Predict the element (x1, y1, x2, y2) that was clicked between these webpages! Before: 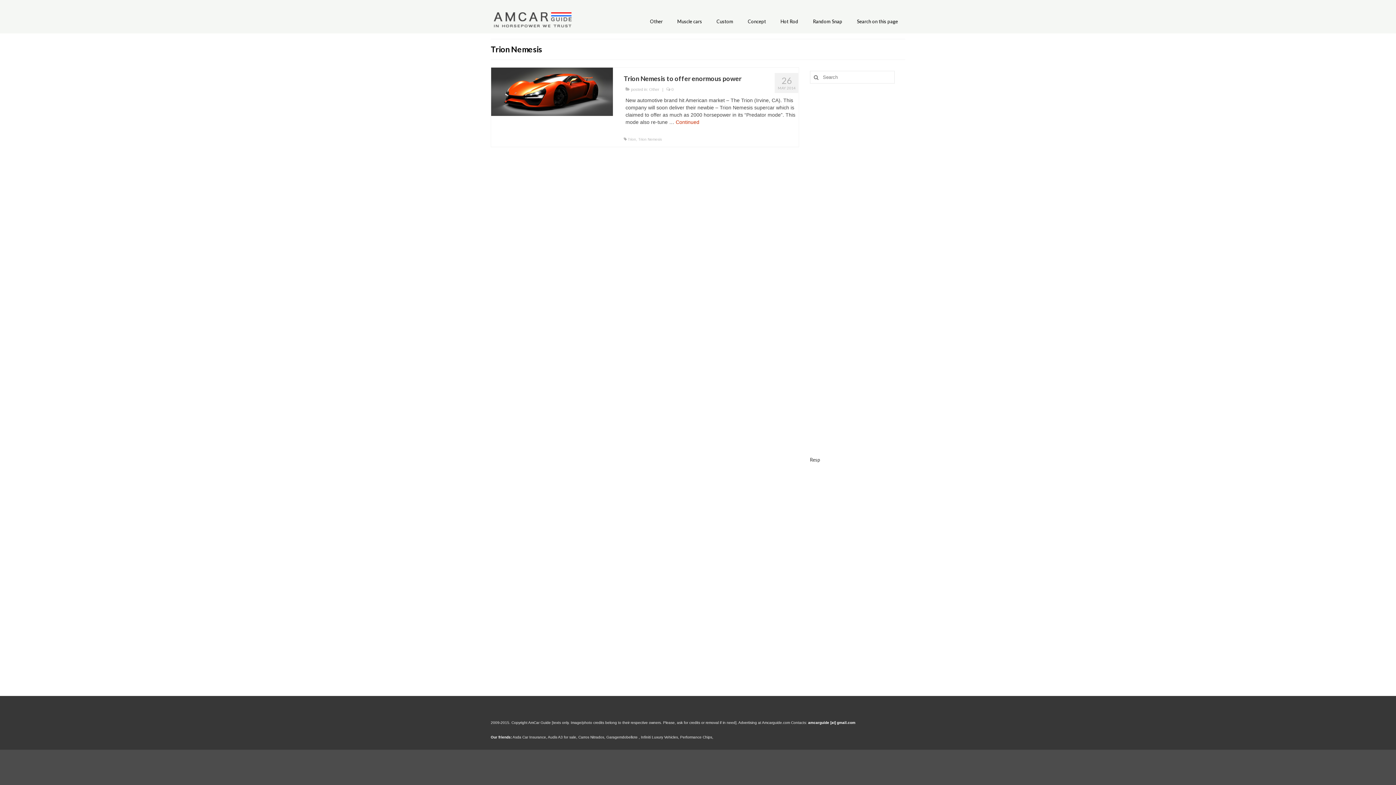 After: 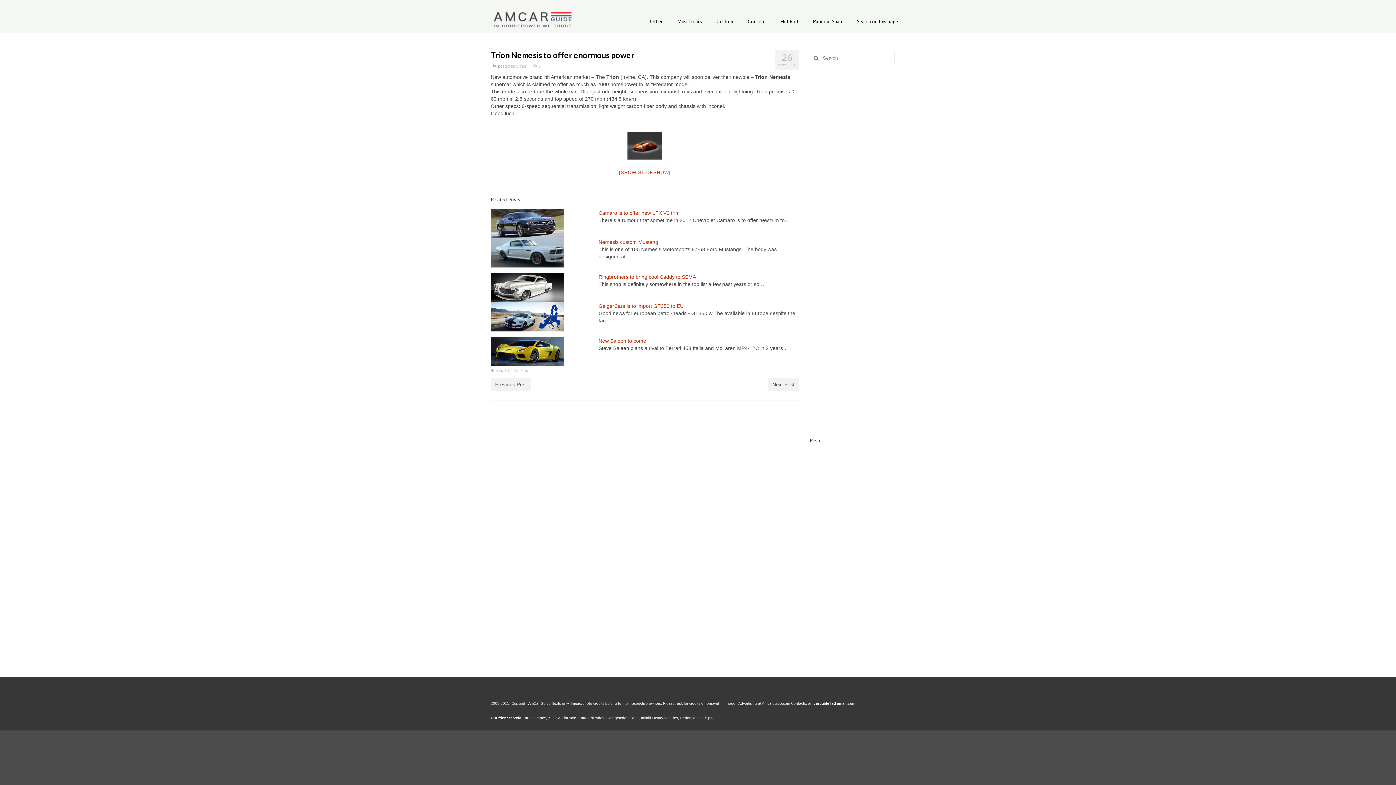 Action: bbox: (491, 88, 613, 94)